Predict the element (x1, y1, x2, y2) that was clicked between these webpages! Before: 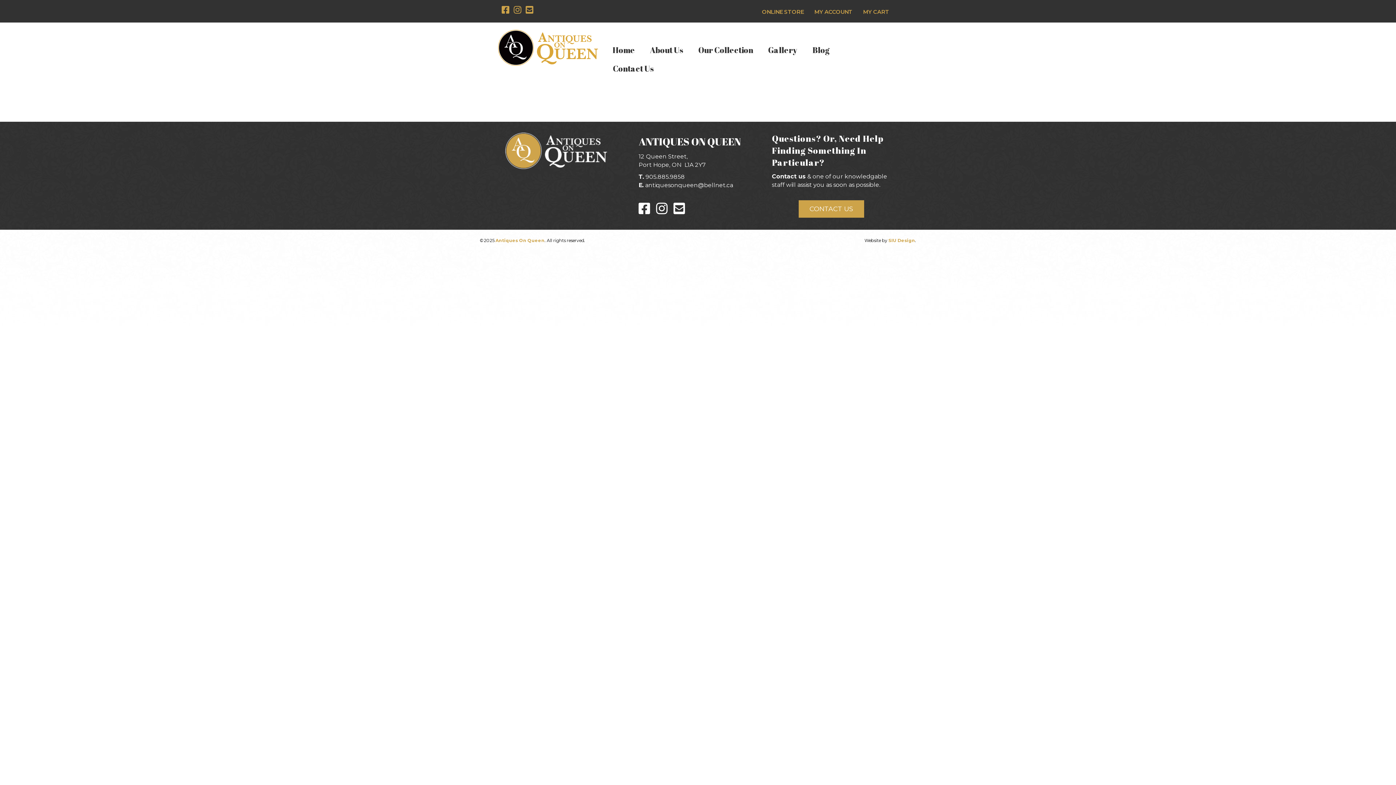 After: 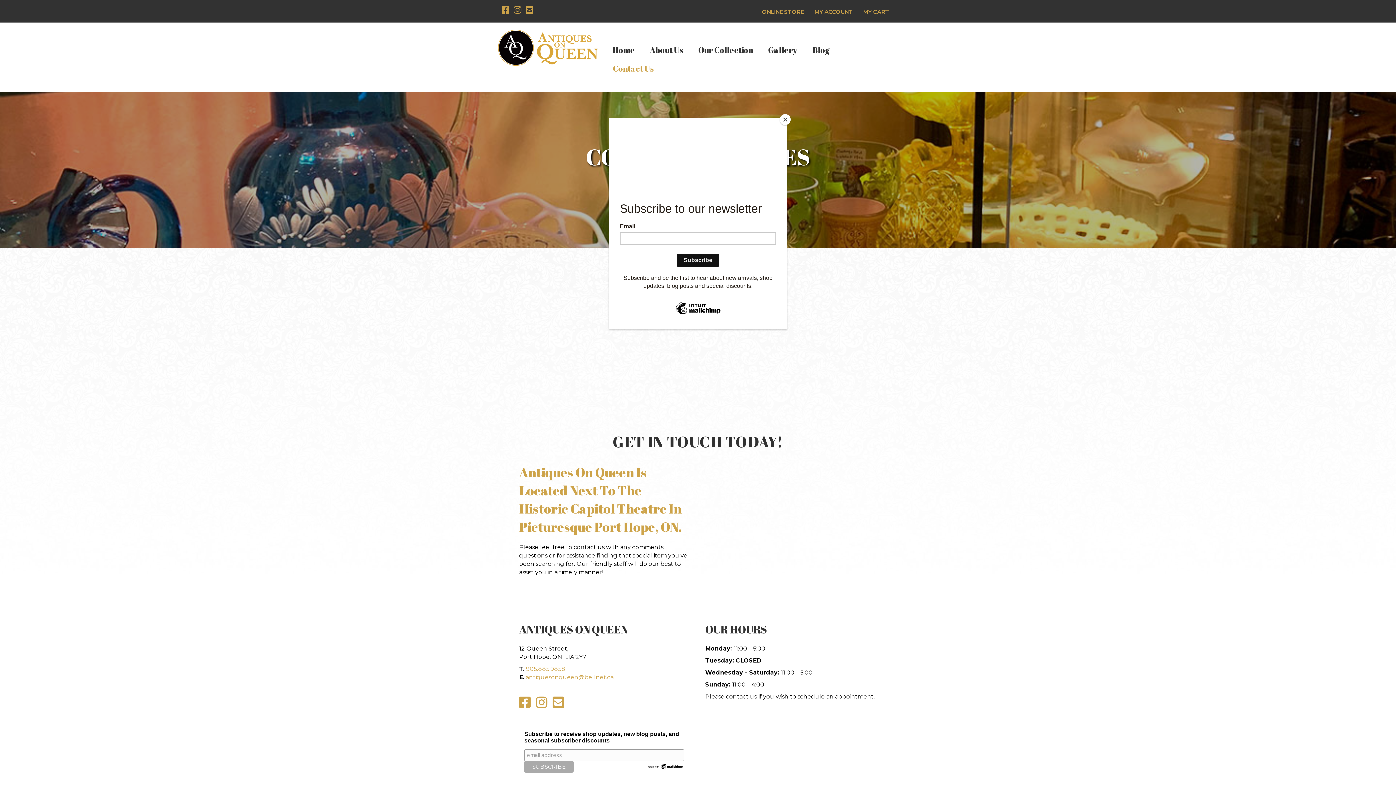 Action: bbox: (772, 173, 805, 180) label: Contact us